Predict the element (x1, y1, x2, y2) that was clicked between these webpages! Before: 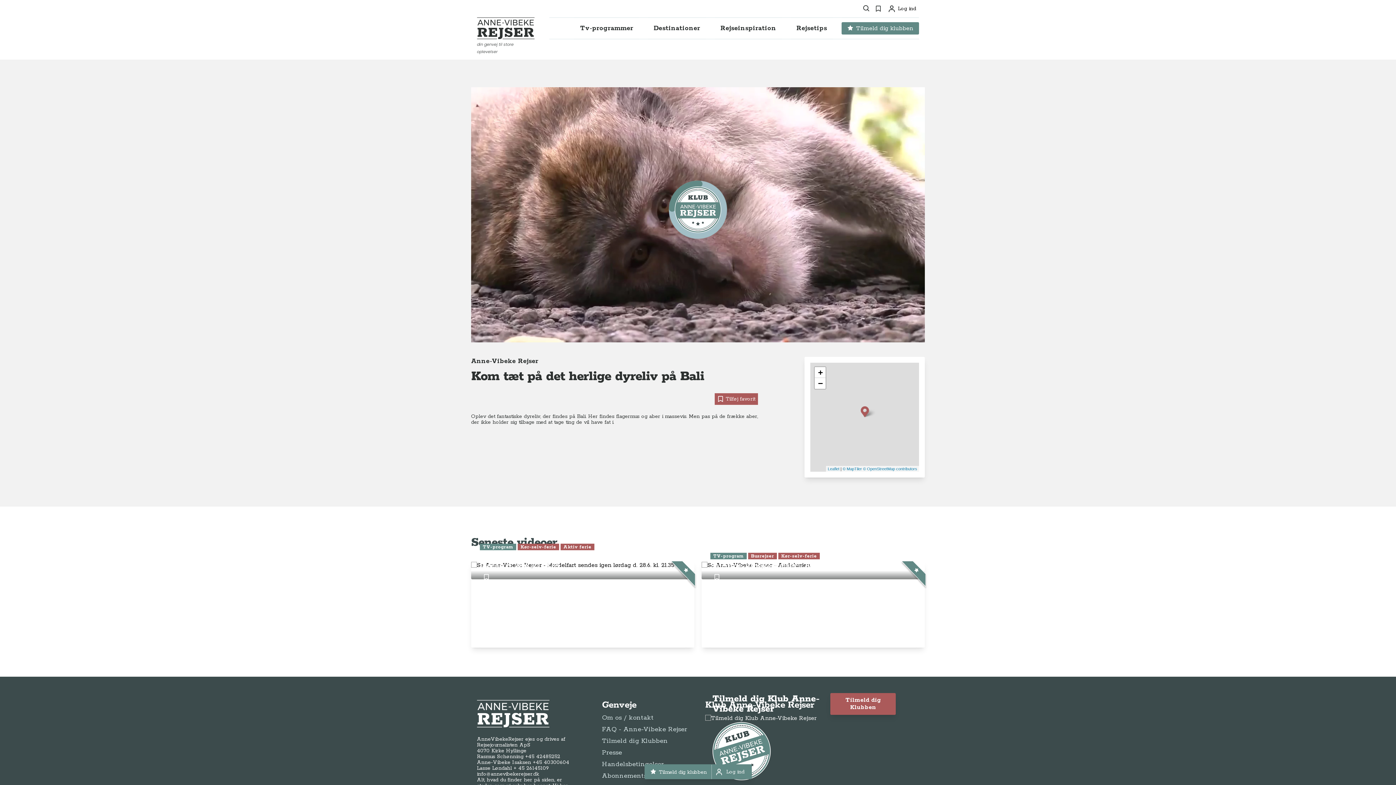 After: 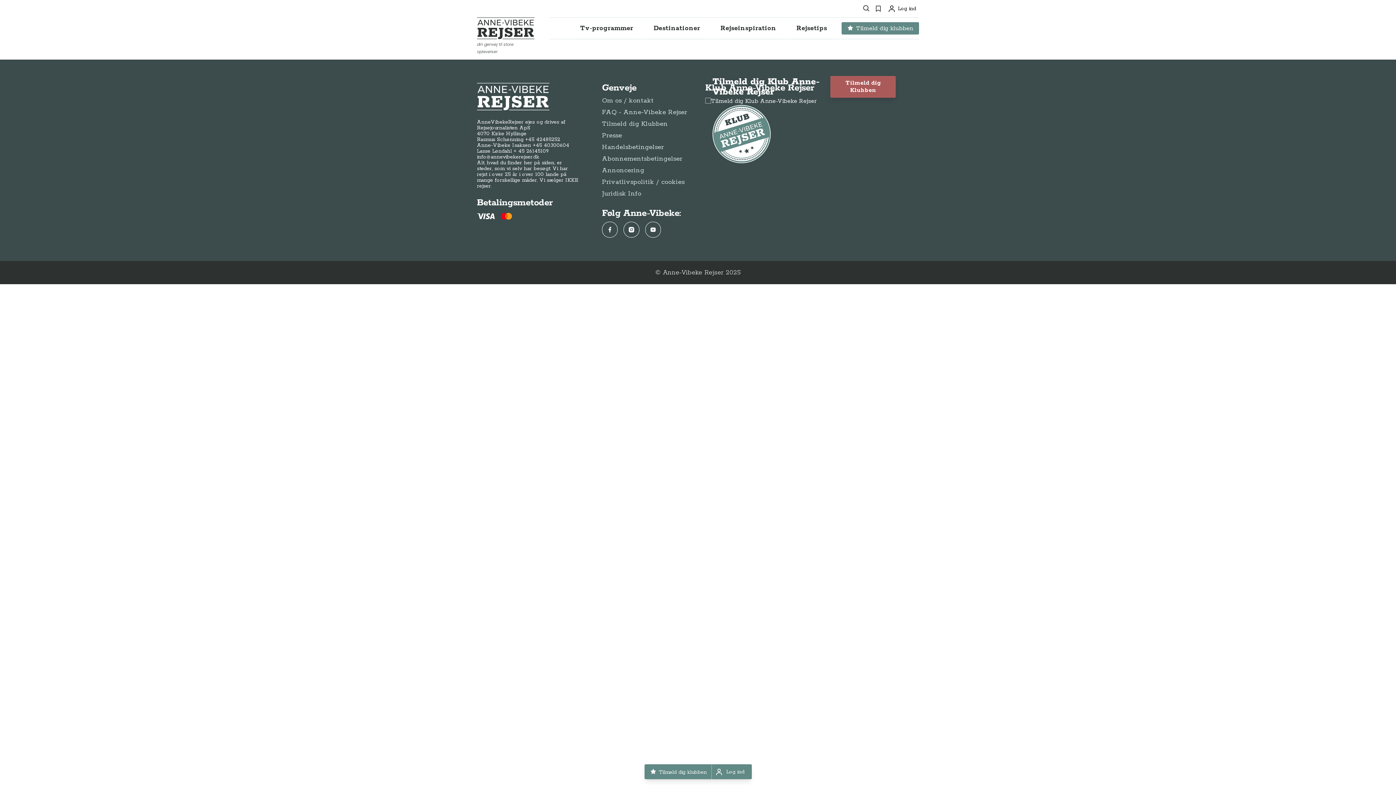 Action: bbox: (830, 693, 896, 715) label: Tilmeld dig Klubben